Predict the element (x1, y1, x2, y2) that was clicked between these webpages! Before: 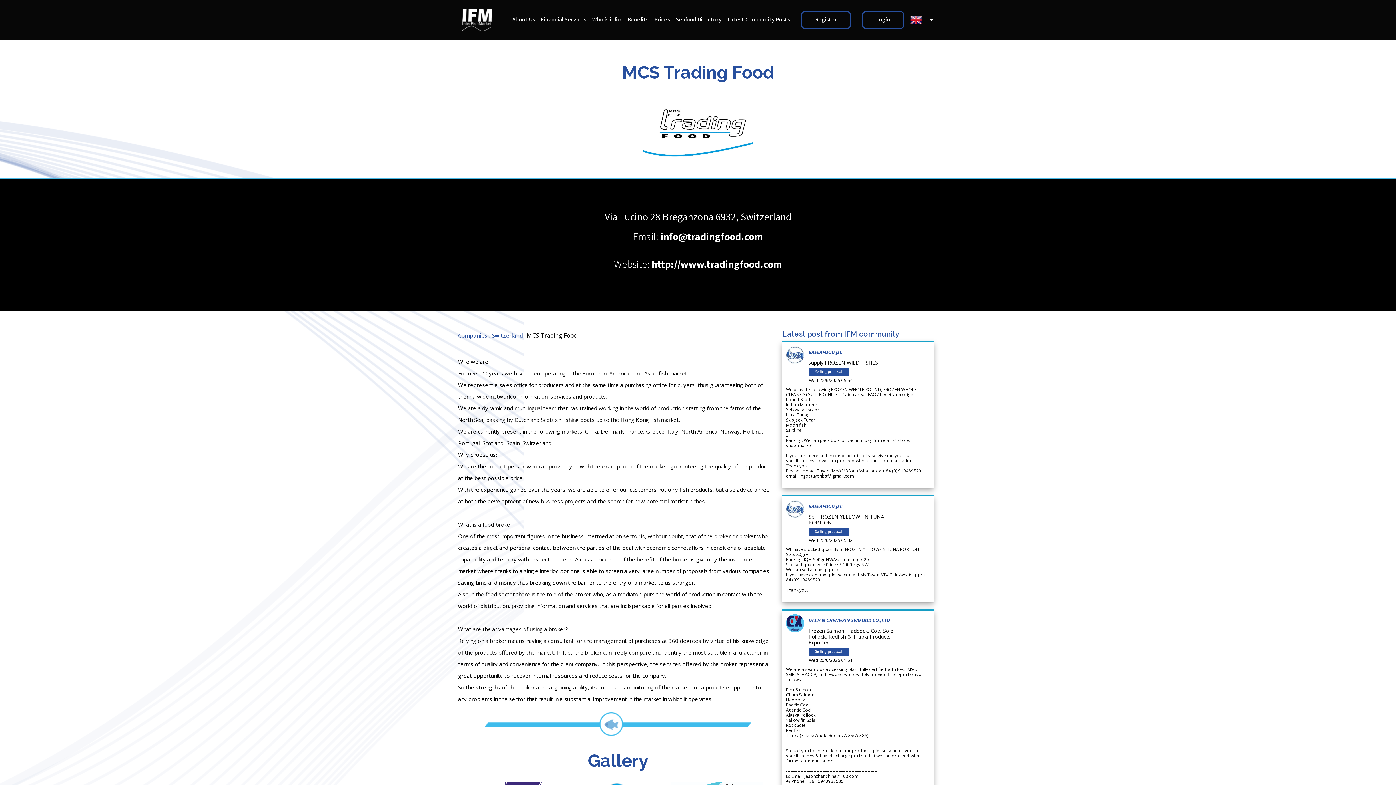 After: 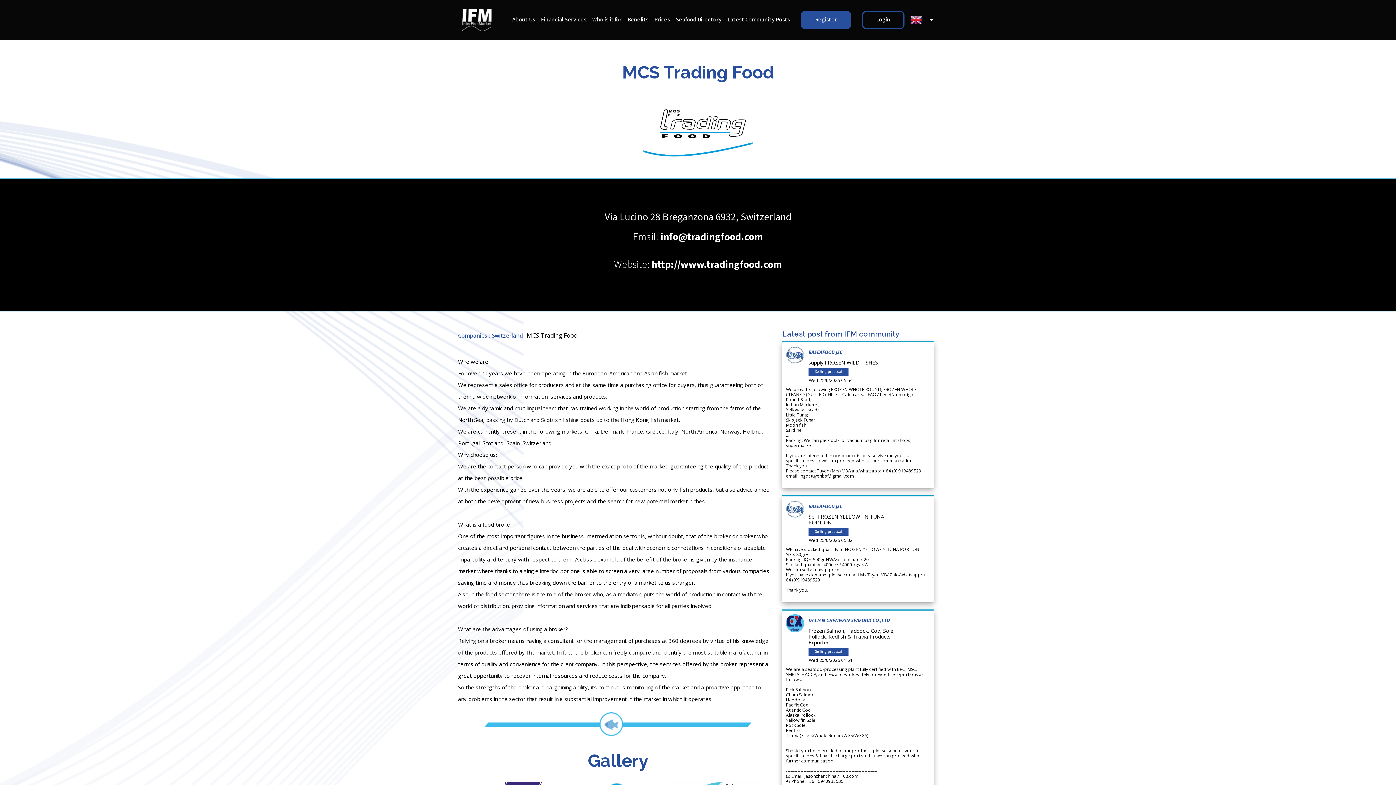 Action: label: Register bbox: (801, 11, 851, 29)